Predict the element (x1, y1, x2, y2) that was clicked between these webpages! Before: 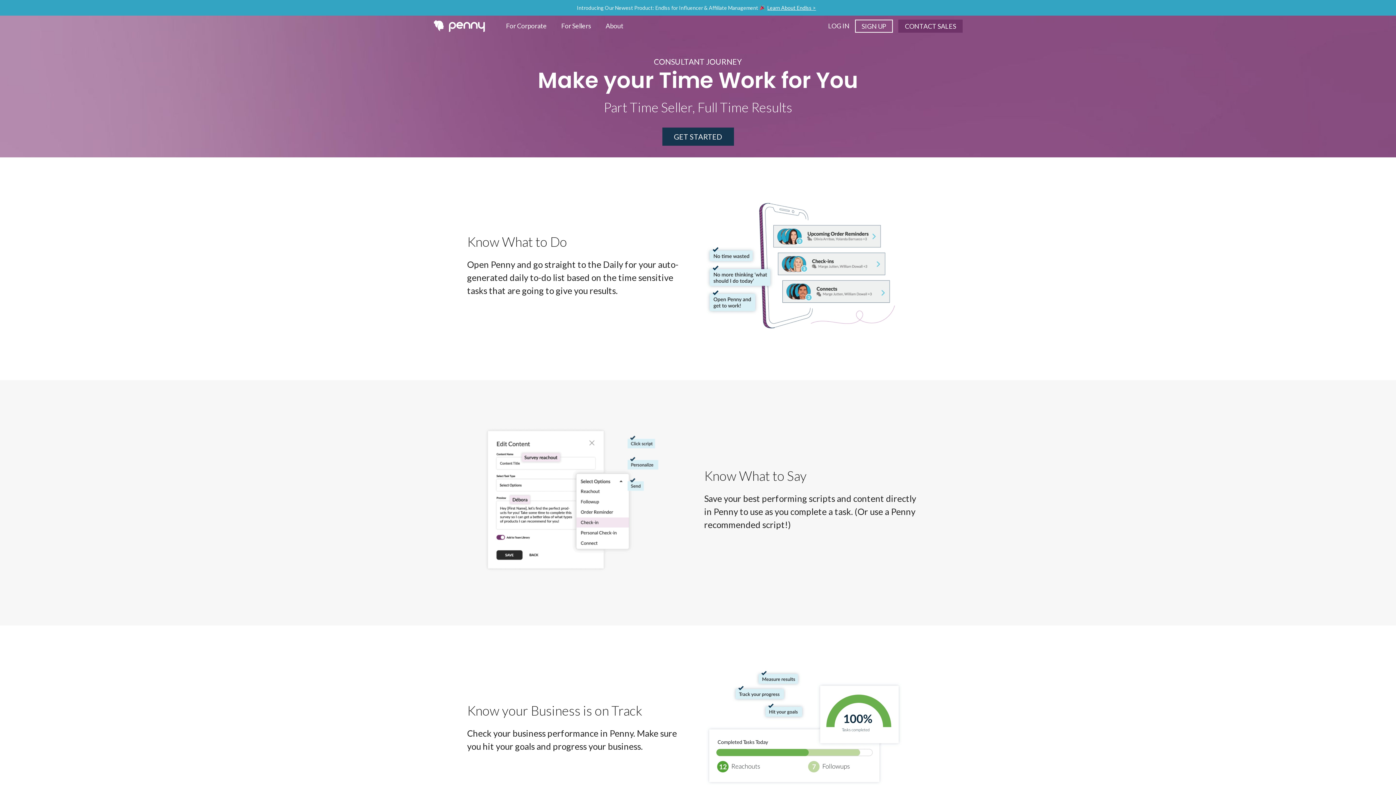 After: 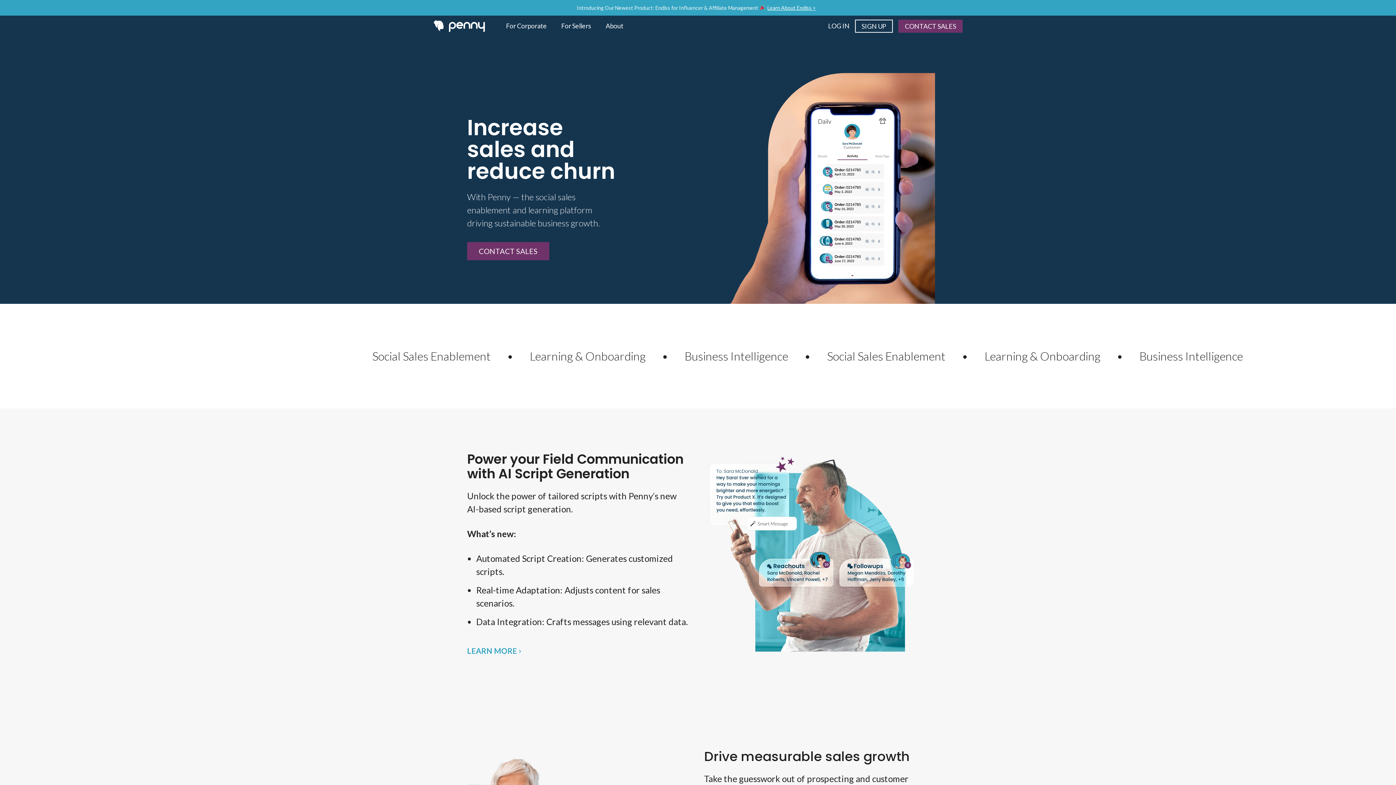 Action: bbox: (433, 20, 485, 32)